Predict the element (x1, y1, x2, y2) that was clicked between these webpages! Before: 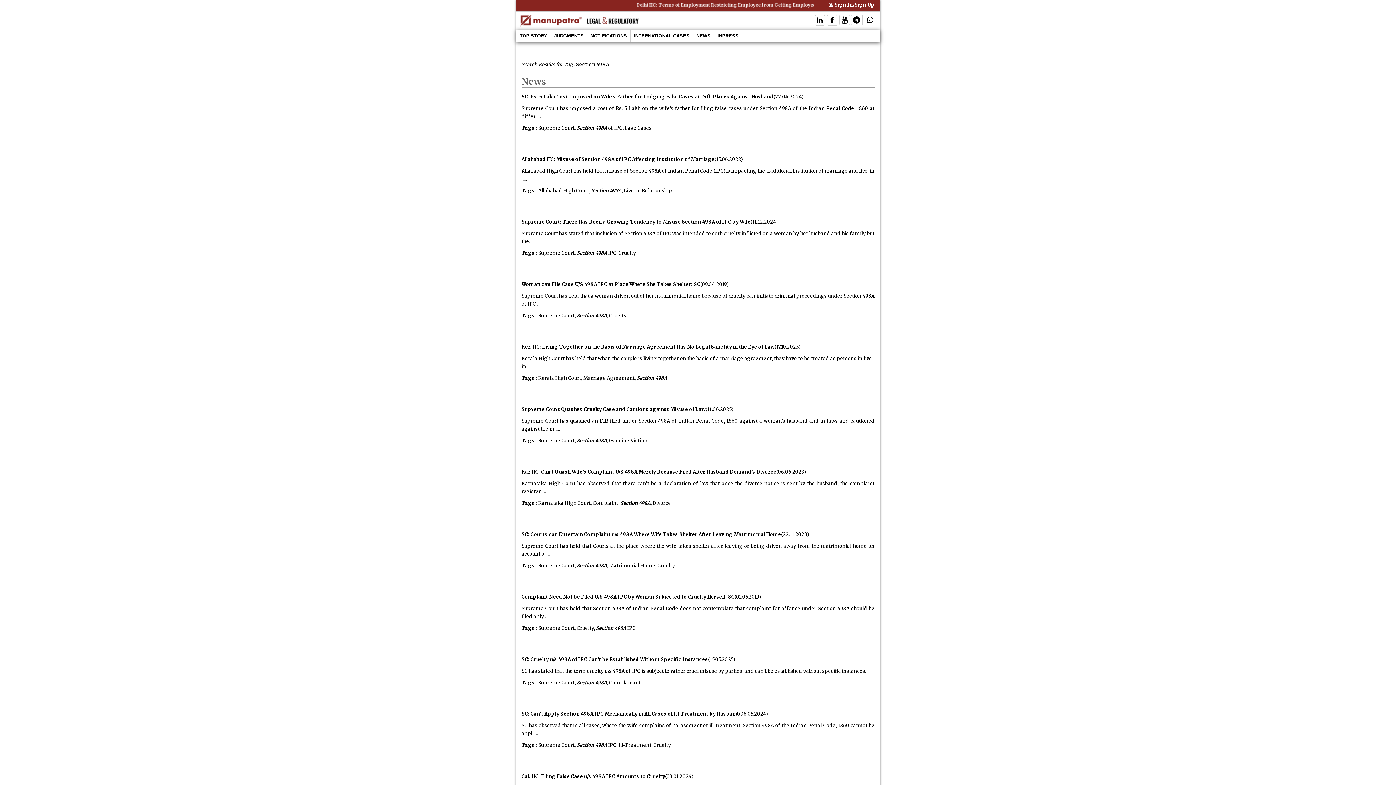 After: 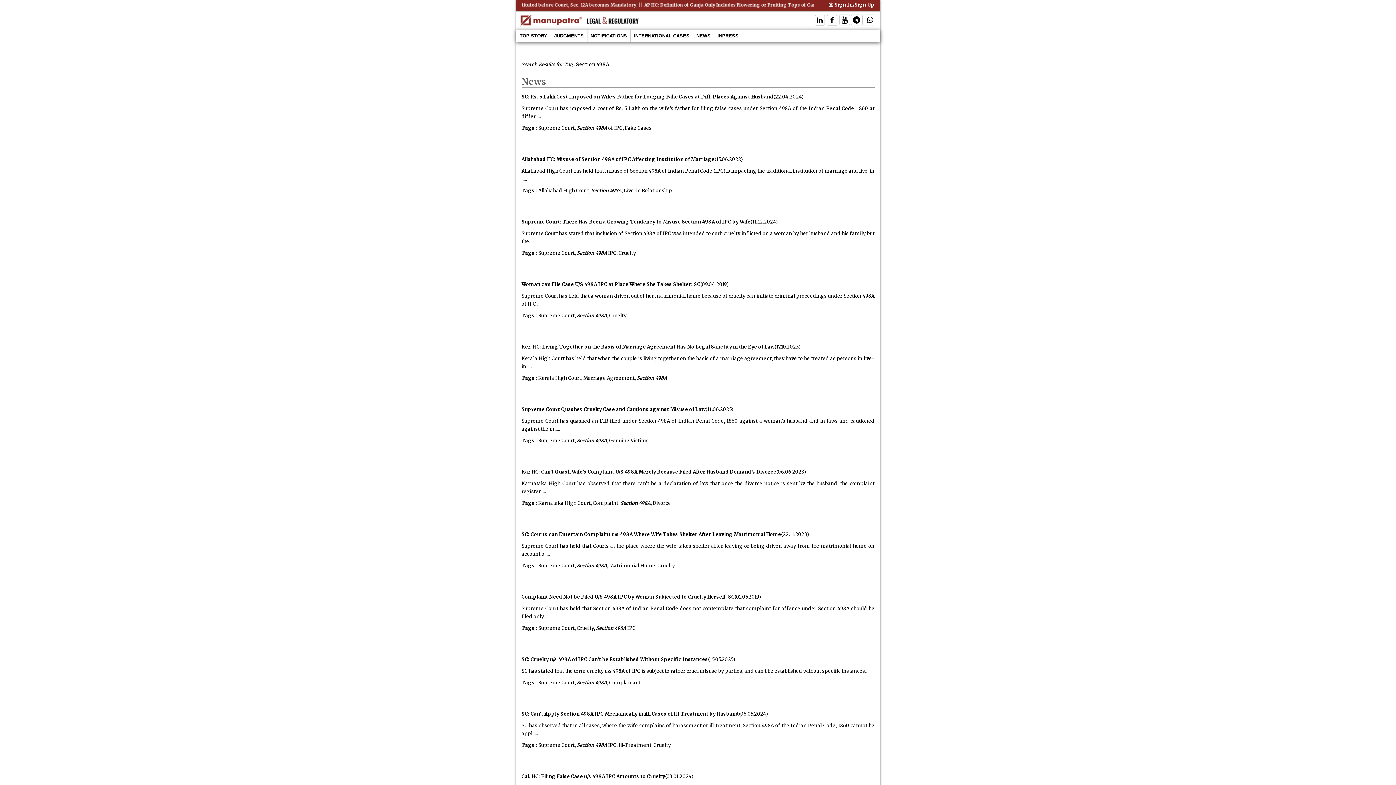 Action: label: Follow On Telegram bbox: (851, 18, 862, 23)